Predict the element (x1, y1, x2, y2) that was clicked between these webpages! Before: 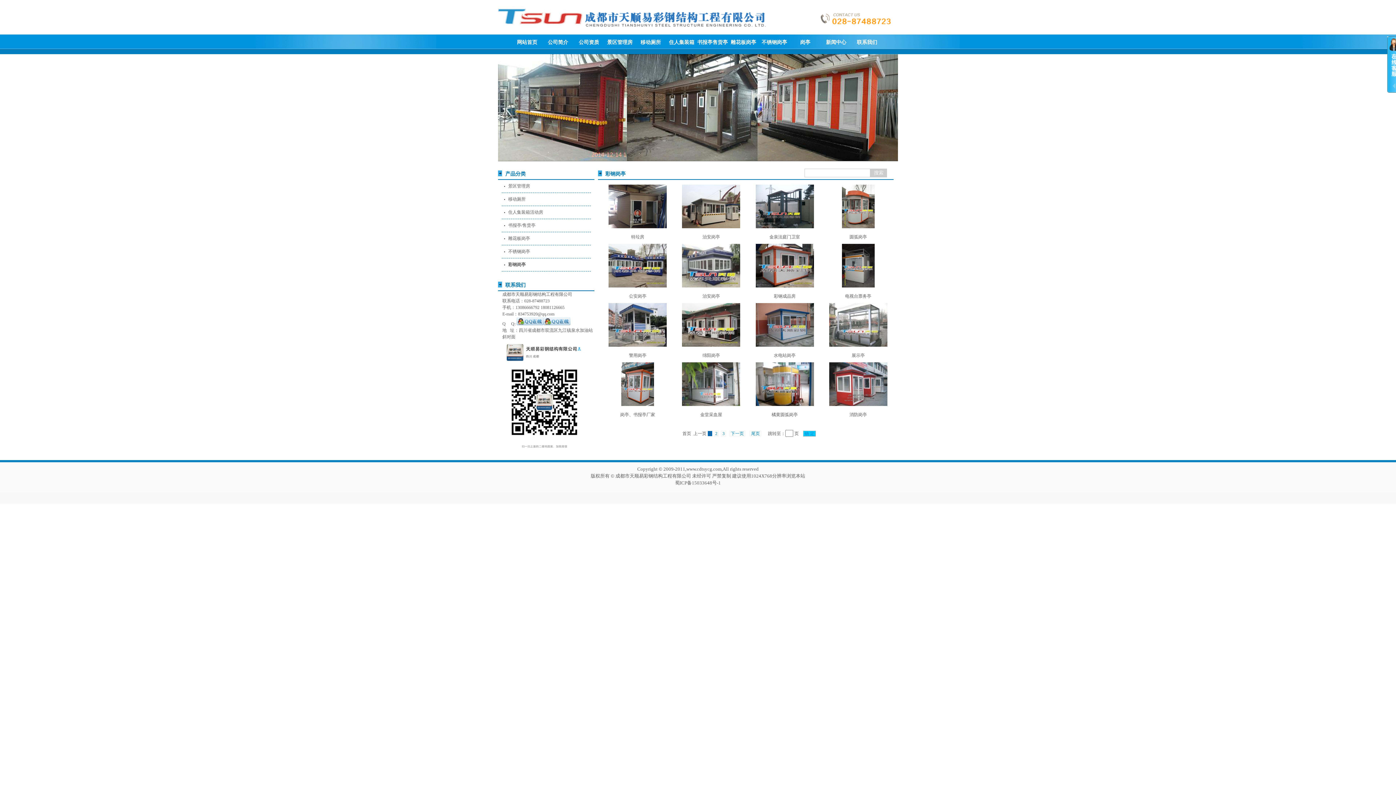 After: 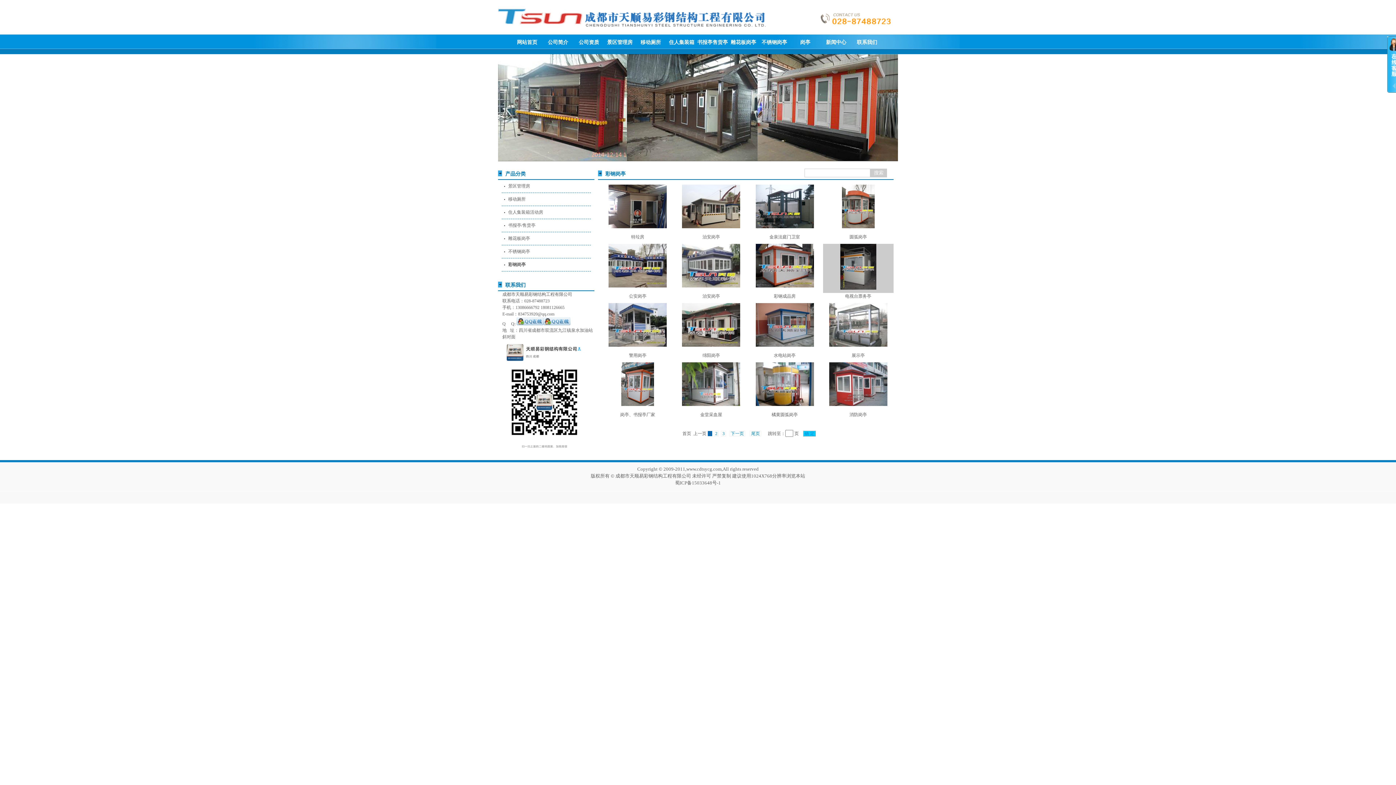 Action: bbox: (829, 283, 887, 288)